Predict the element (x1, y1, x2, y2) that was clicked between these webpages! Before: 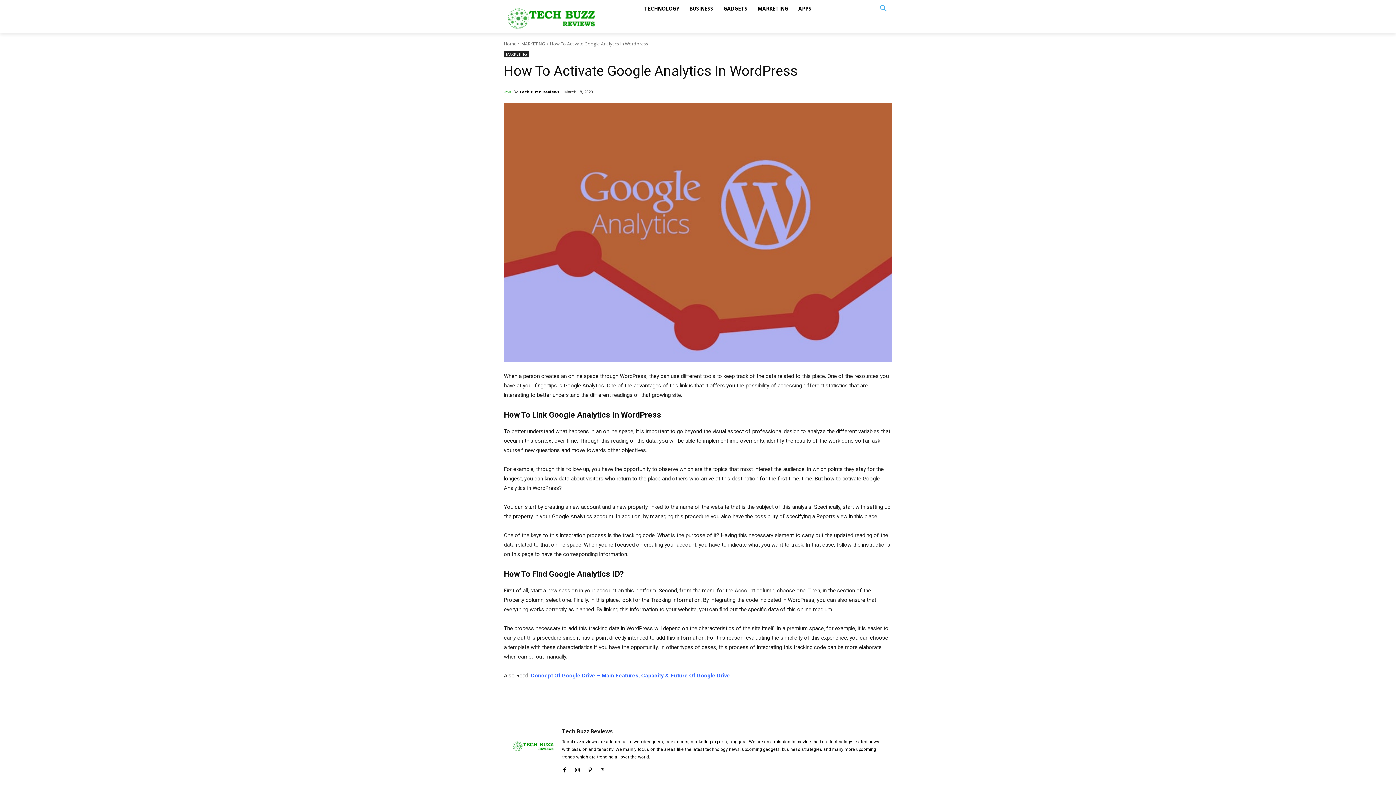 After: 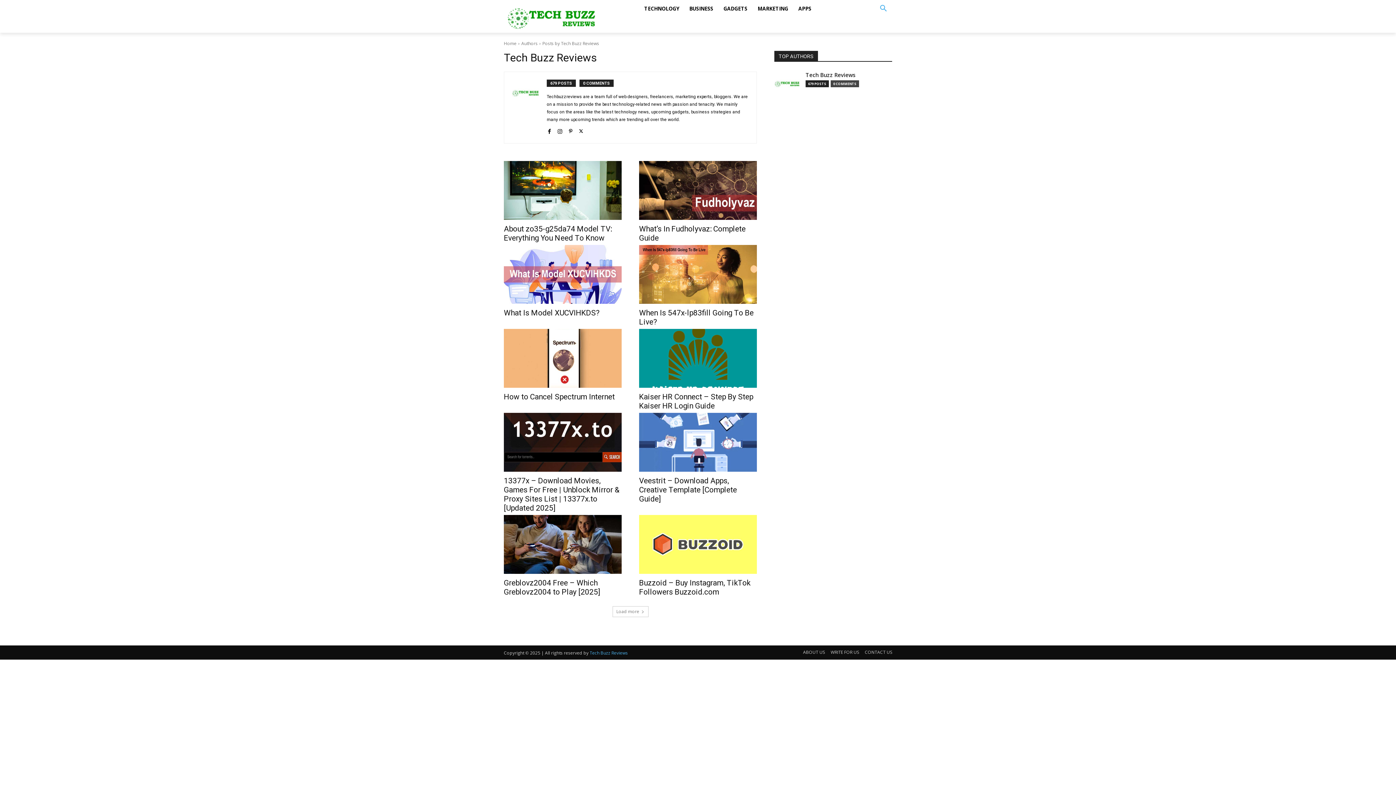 Action: bbox: (504, 88, 513, 95)